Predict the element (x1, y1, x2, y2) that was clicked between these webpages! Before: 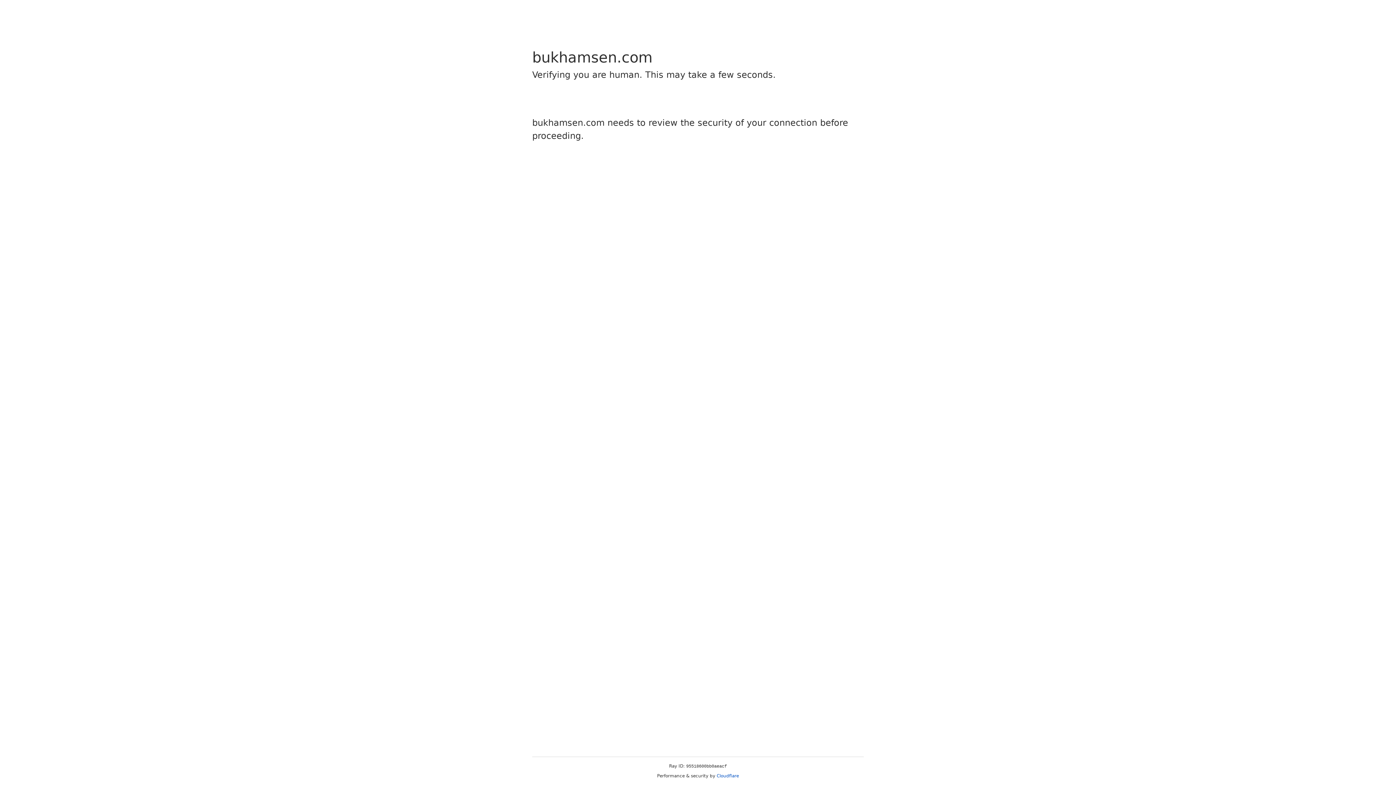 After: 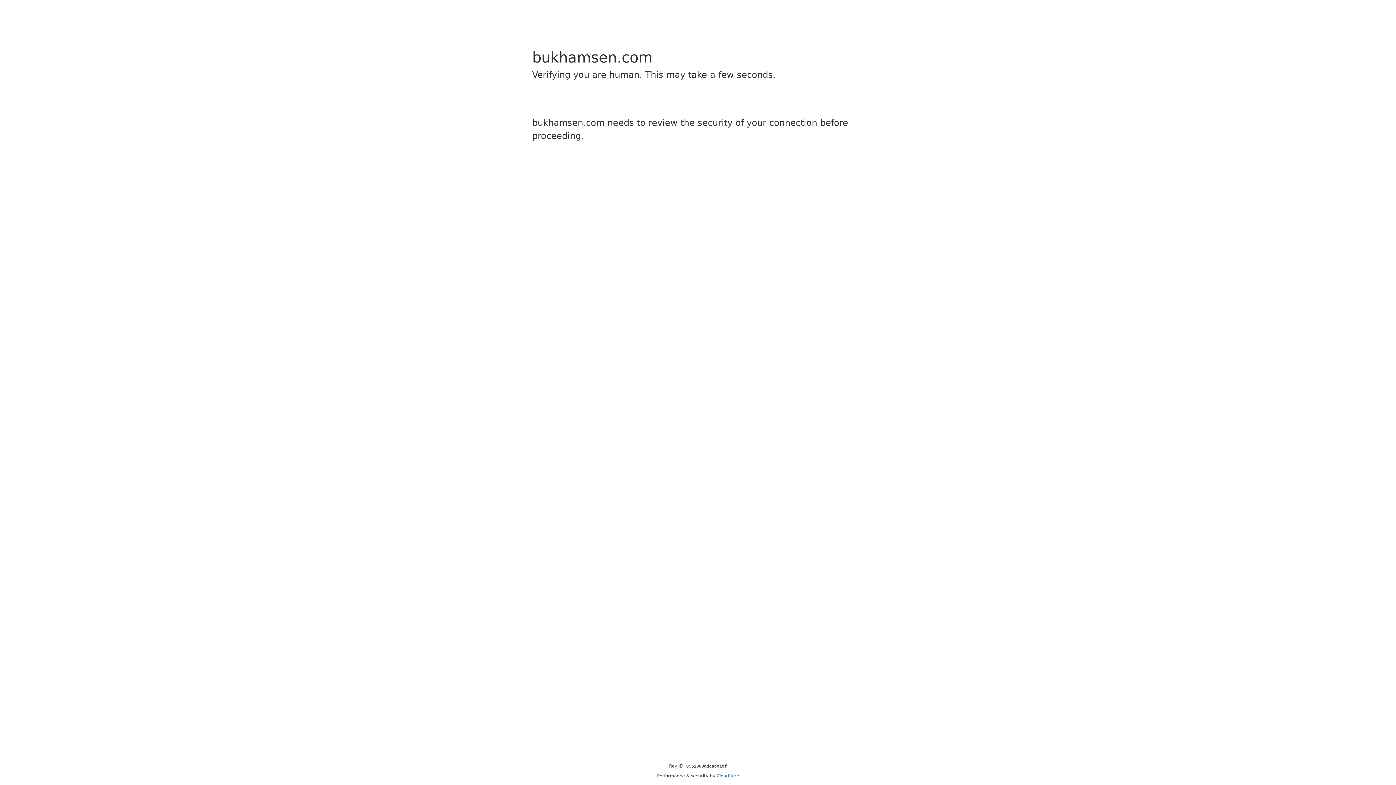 Action: bbox: (716, 773, 739, 778) label: Cloudflare